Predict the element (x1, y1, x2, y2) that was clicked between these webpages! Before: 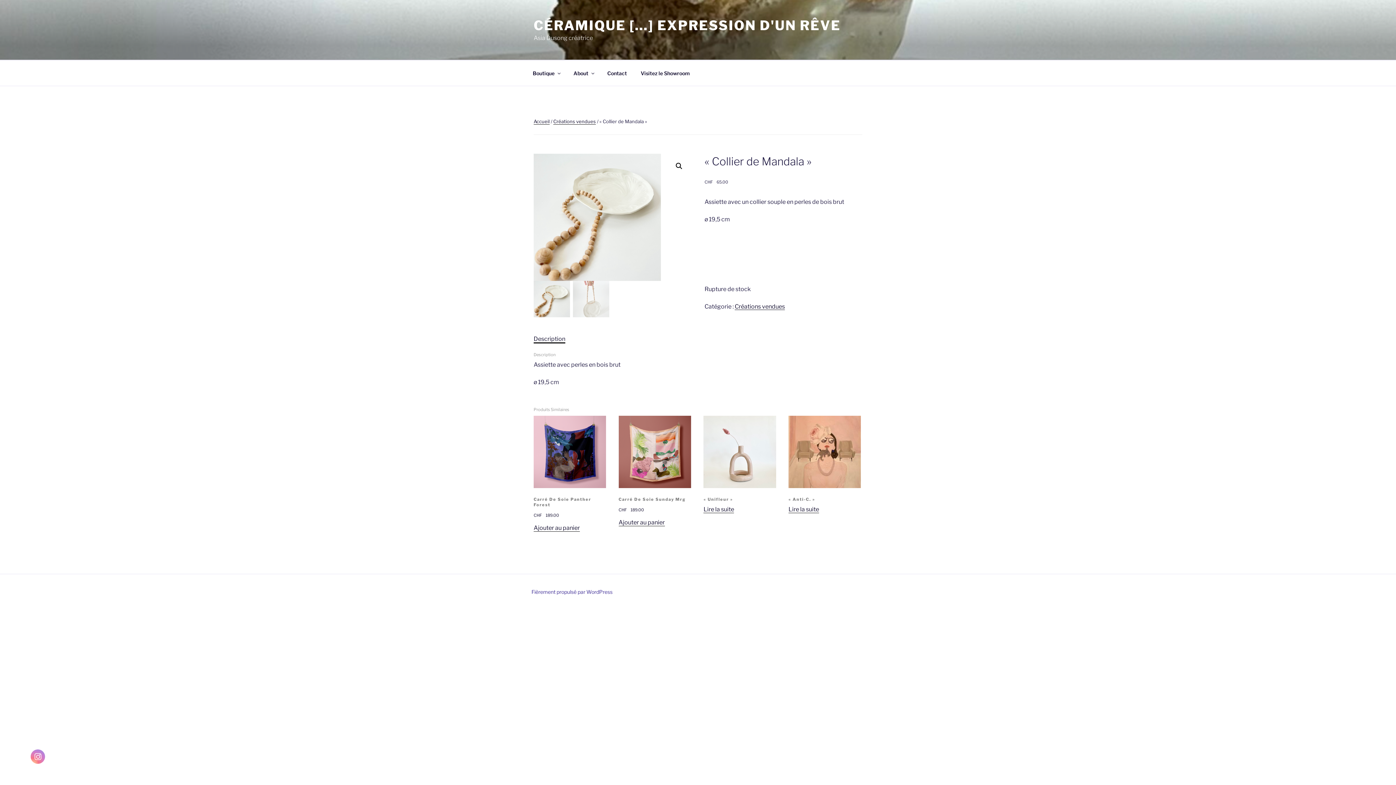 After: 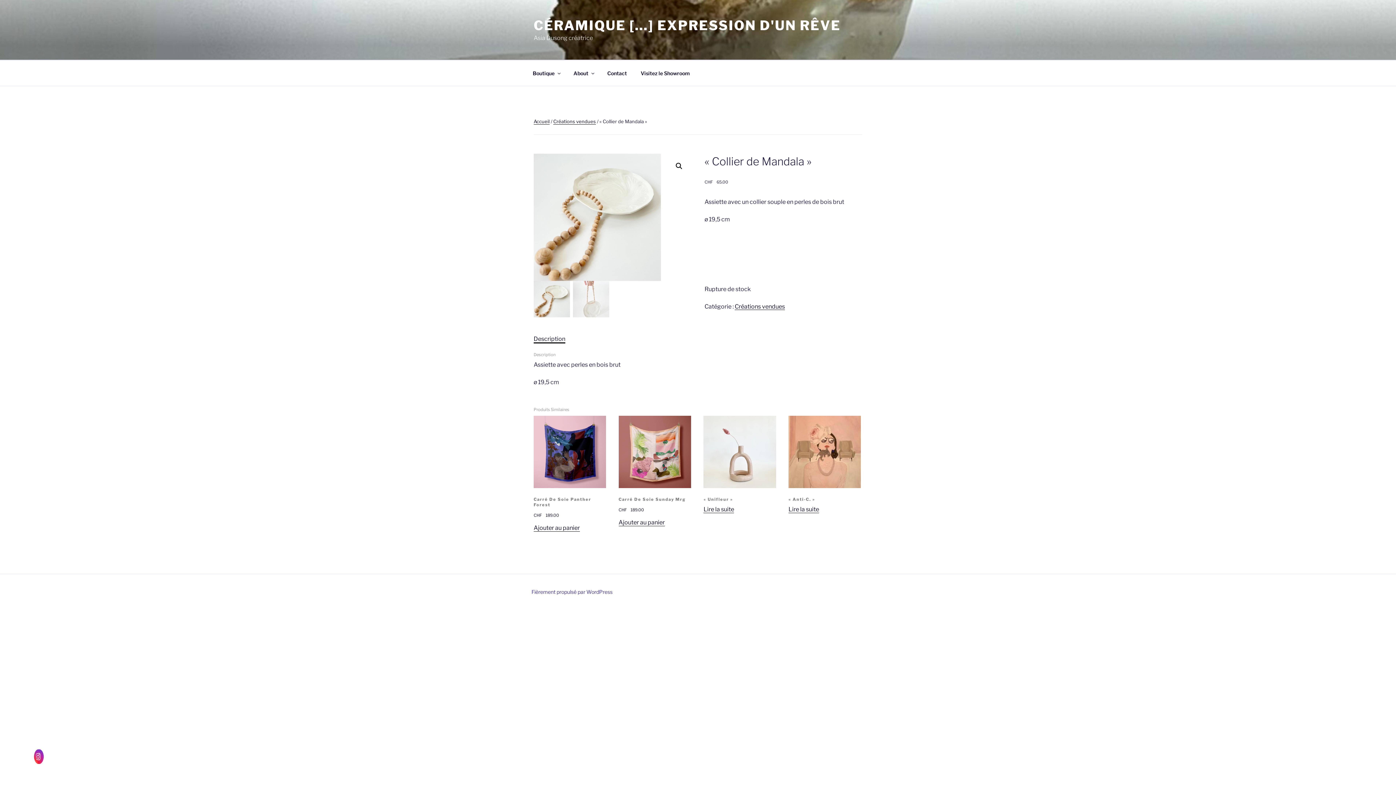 Action: bbox: (30, 750, 45, 764)